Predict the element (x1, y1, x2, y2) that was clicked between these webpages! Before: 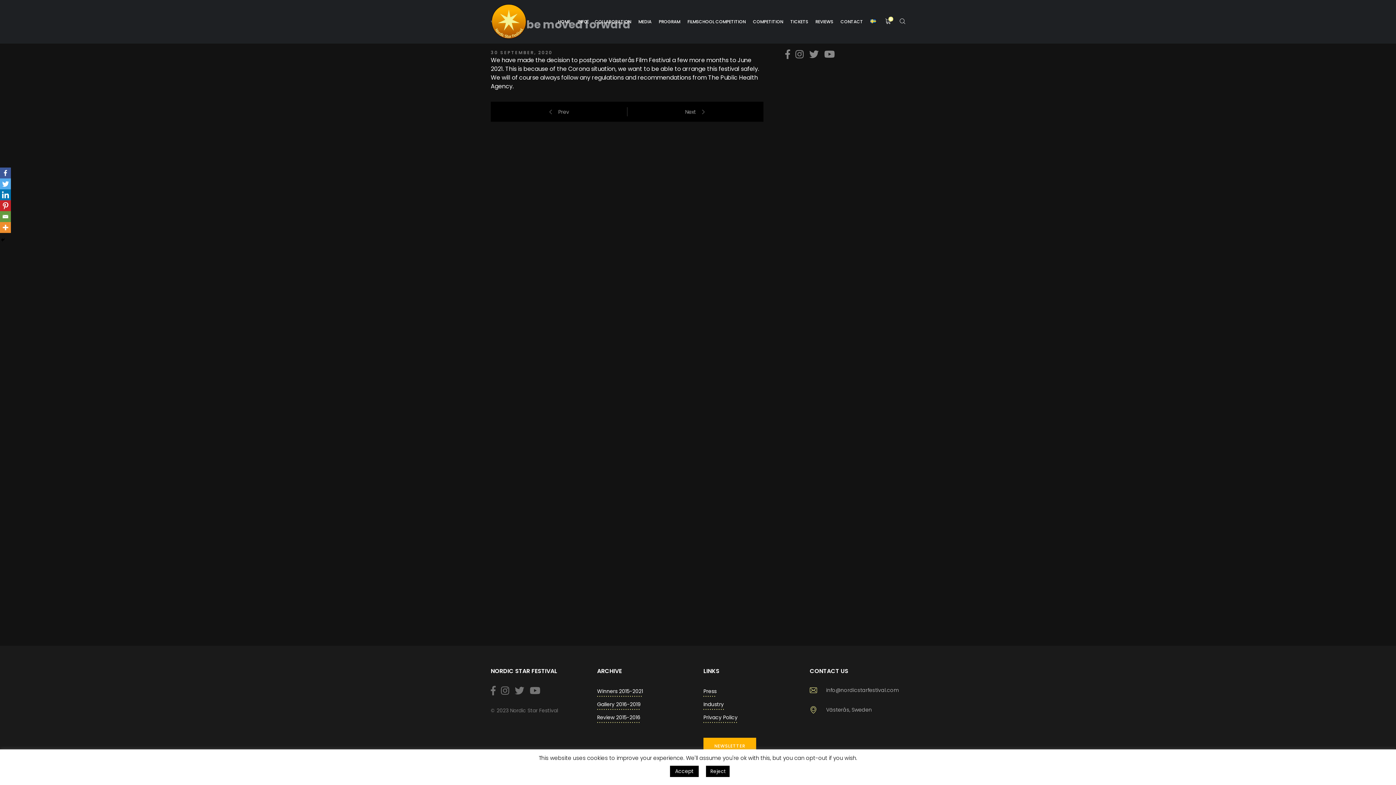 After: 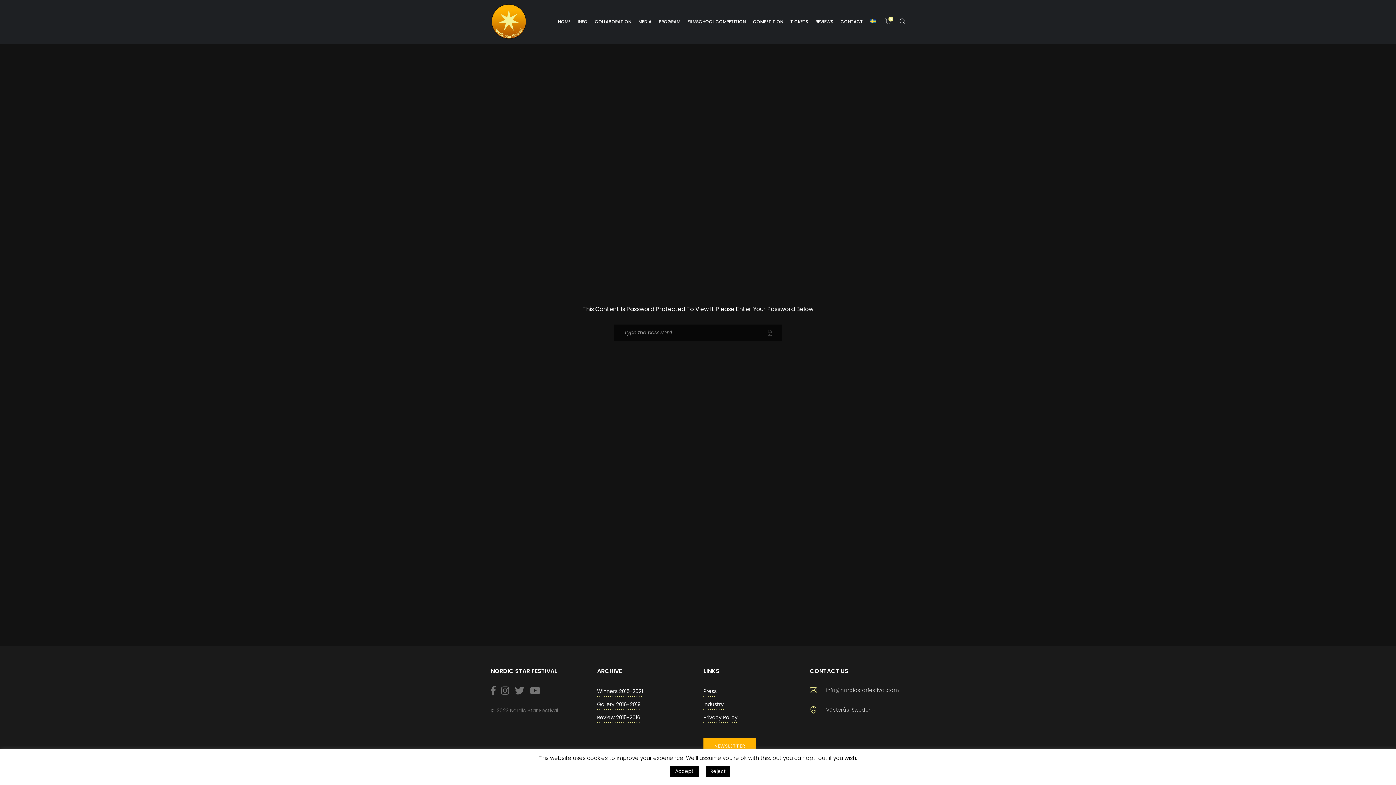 Action: bbox: (703, 699, 724, 710) label: Industry